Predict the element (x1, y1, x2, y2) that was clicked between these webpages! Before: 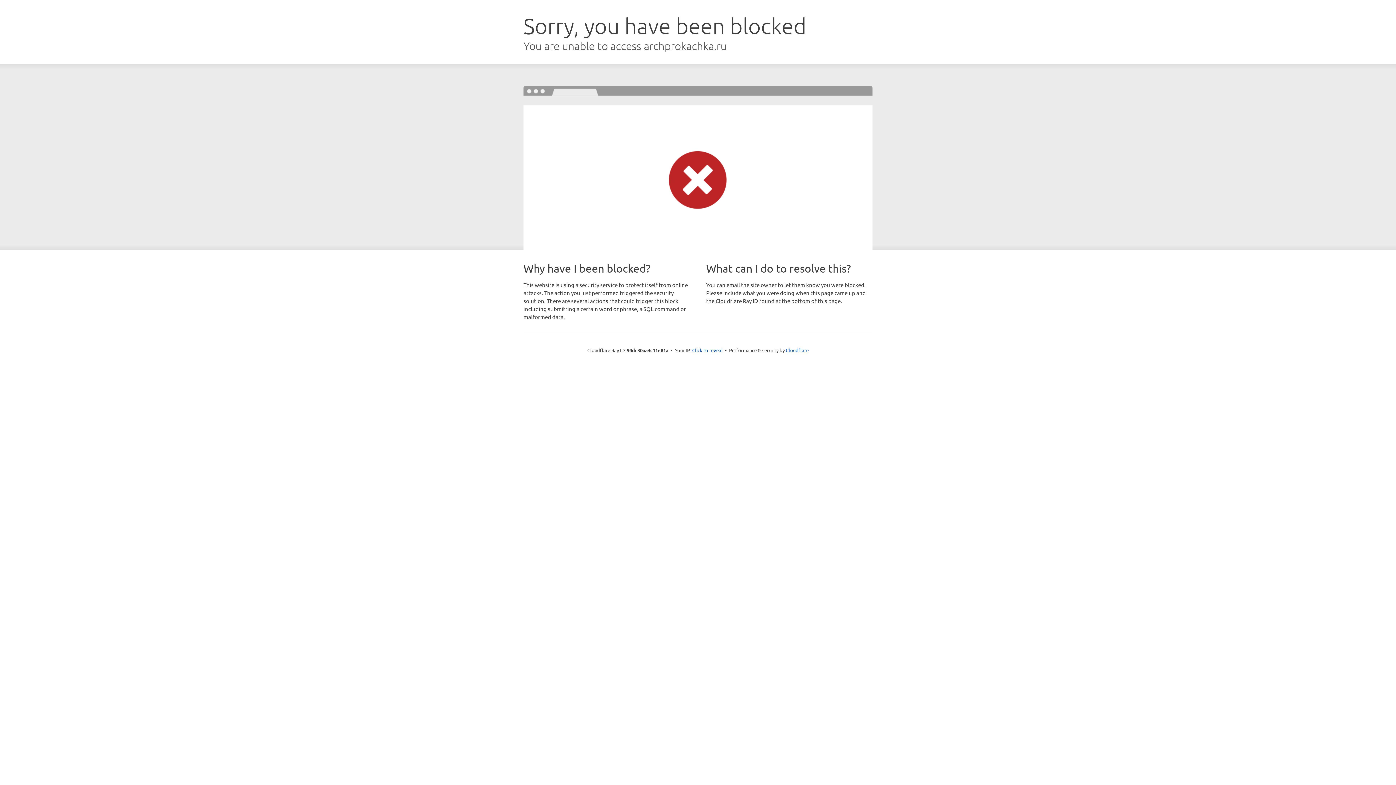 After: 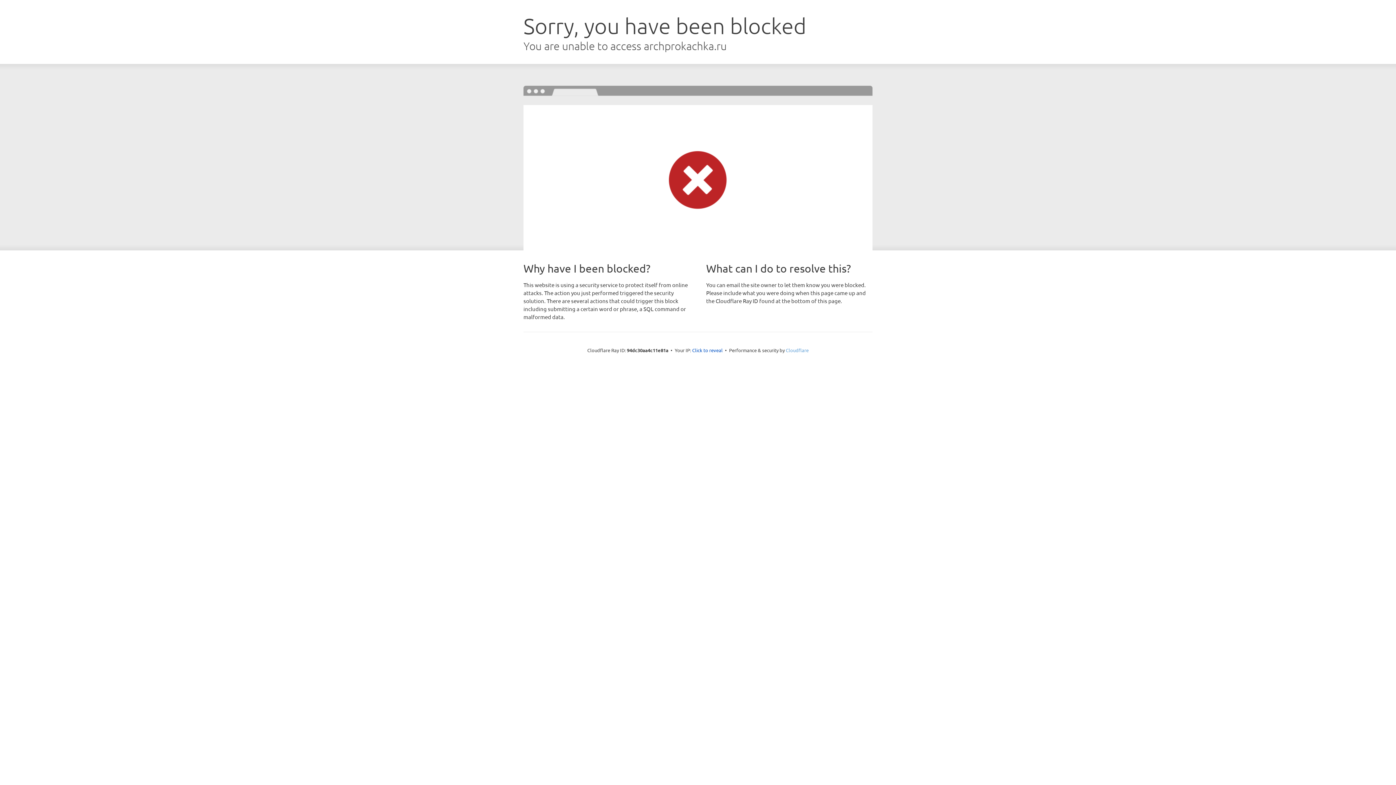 Action: label: Cloudflare bbox: (786, 347, 808, 353)